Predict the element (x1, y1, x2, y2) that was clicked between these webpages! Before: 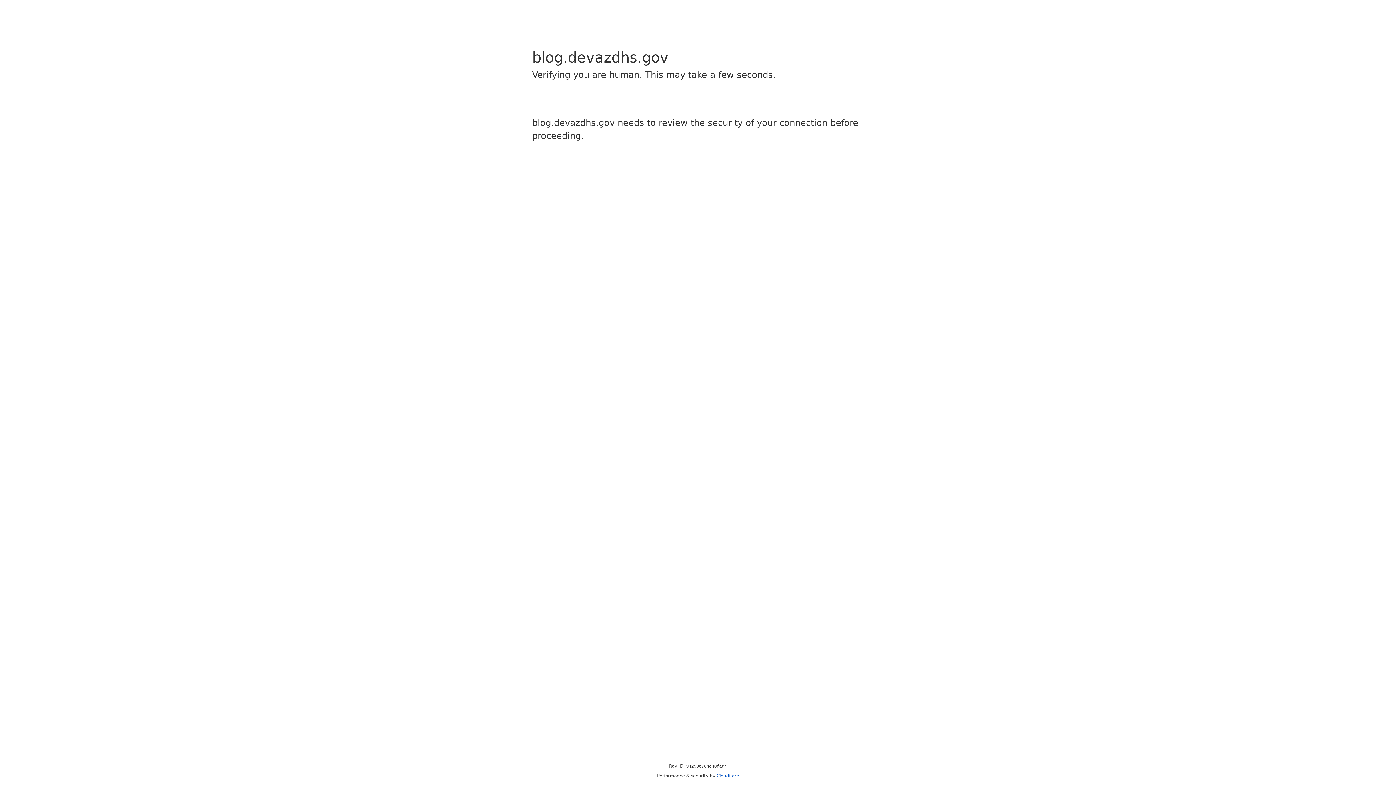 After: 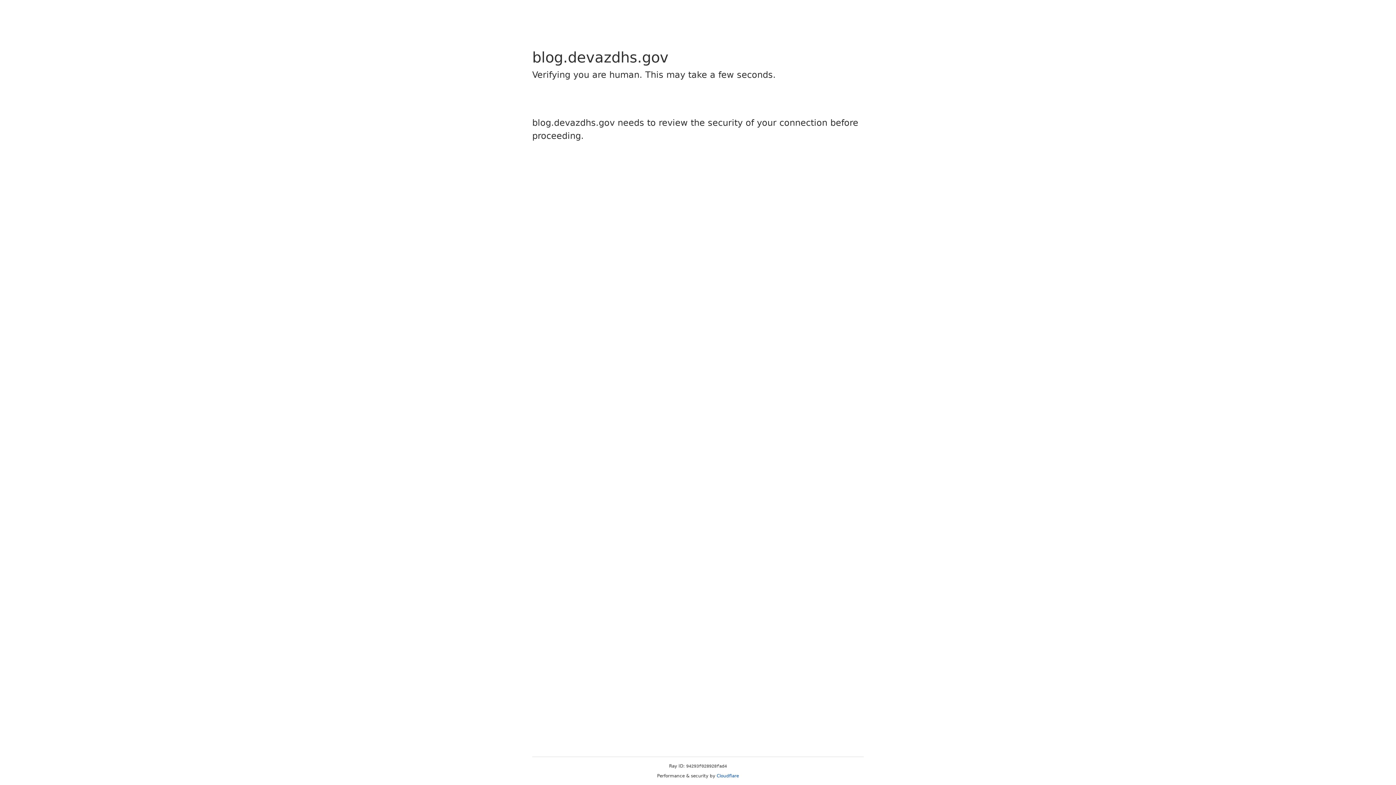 Action: label: Cloudflare bbox: (716, 773, 739, 778)